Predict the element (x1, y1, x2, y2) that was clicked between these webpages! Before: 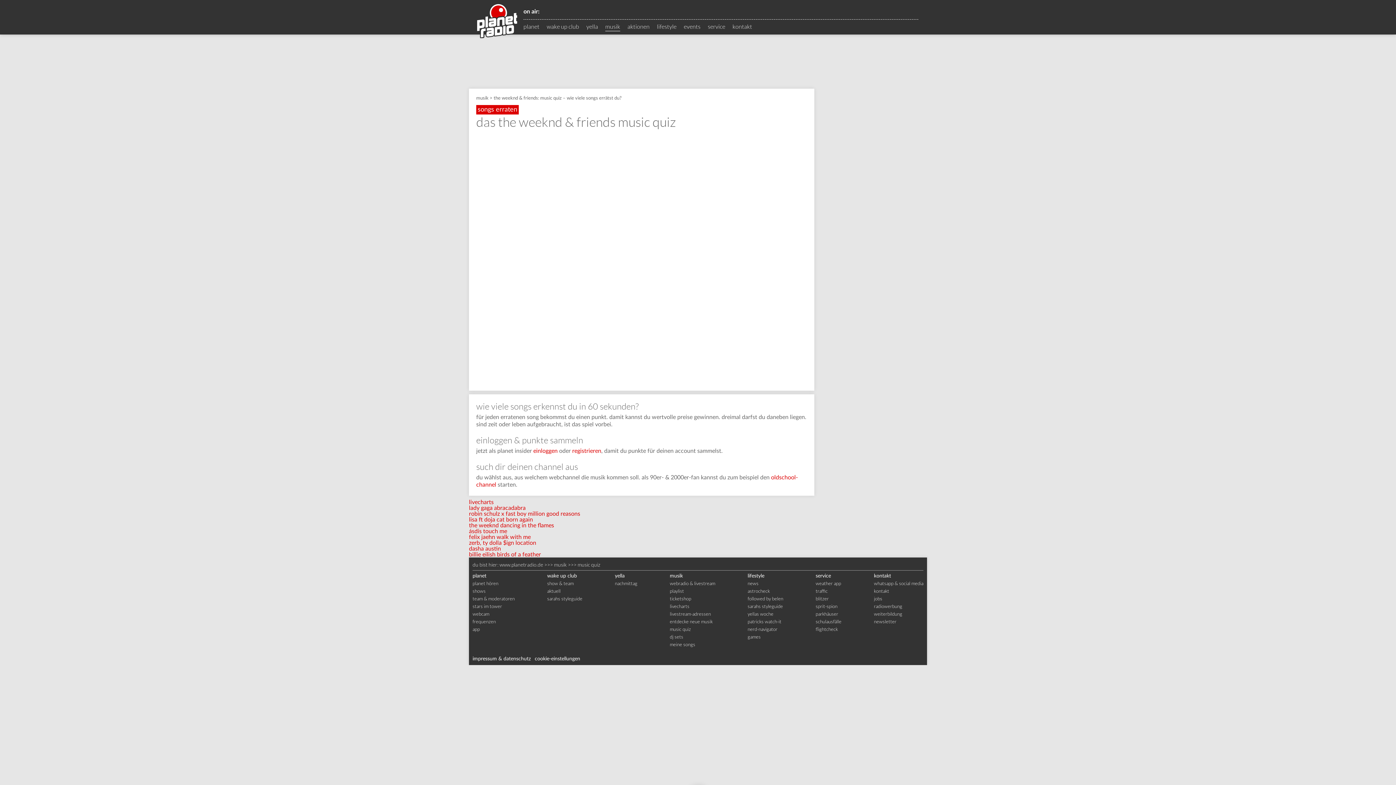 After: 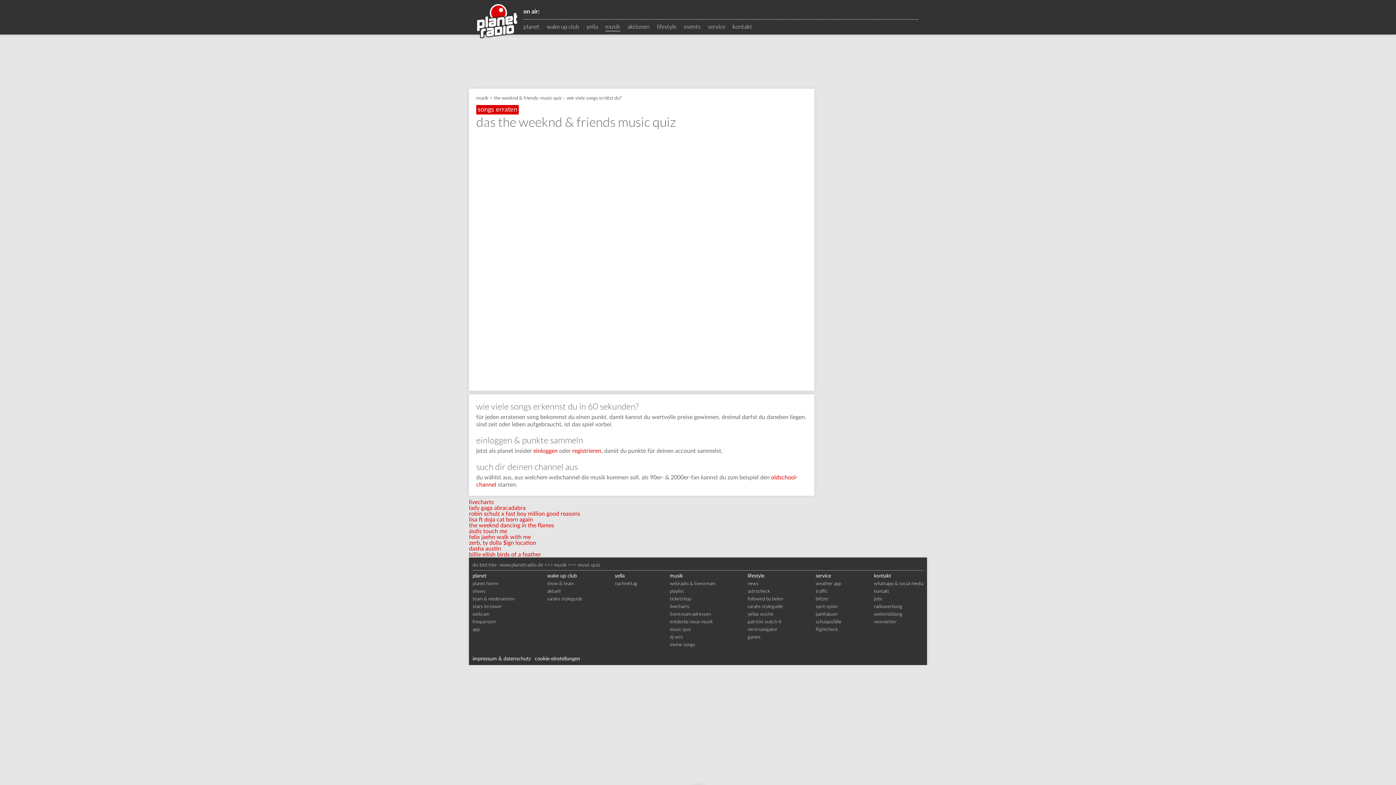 Action: label: blitzer bbox: (815, 596, 829, 601)